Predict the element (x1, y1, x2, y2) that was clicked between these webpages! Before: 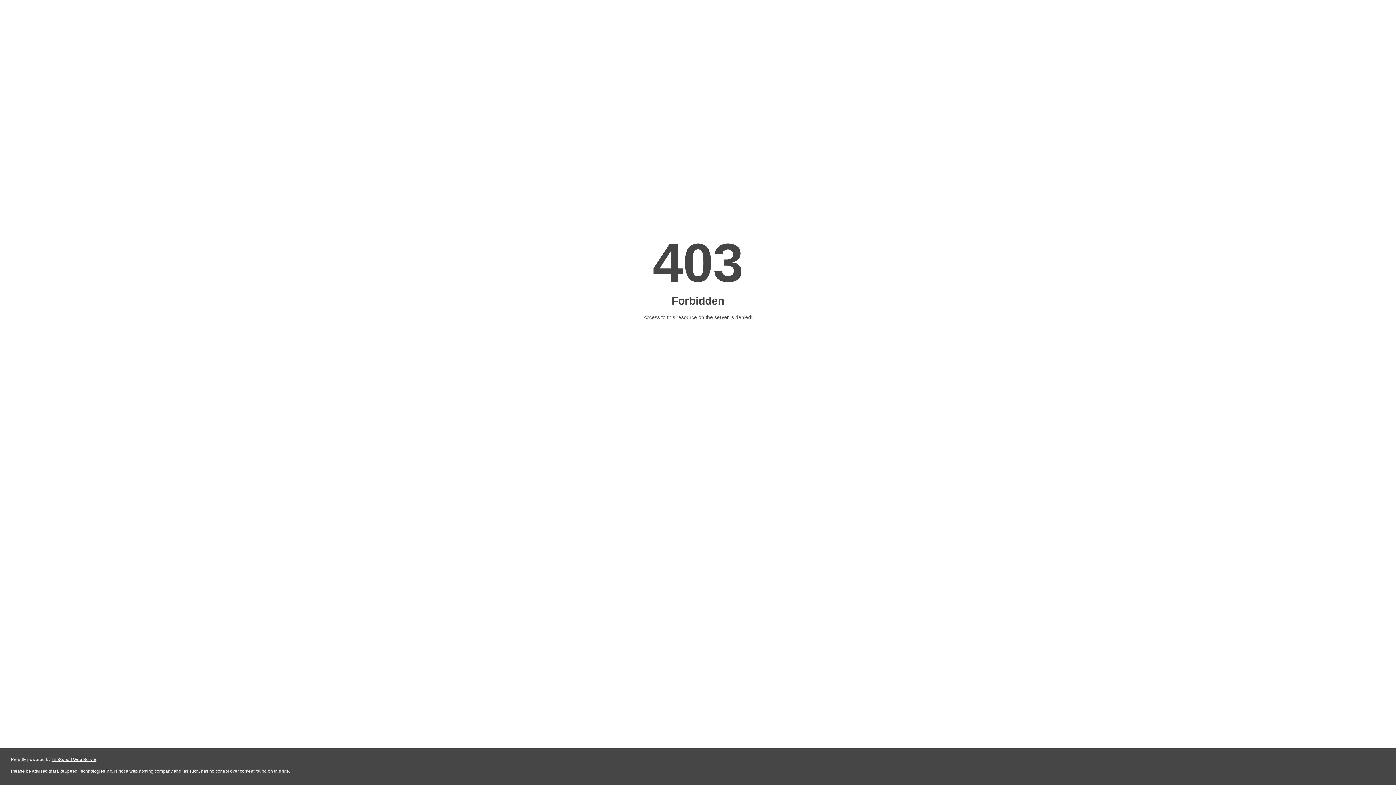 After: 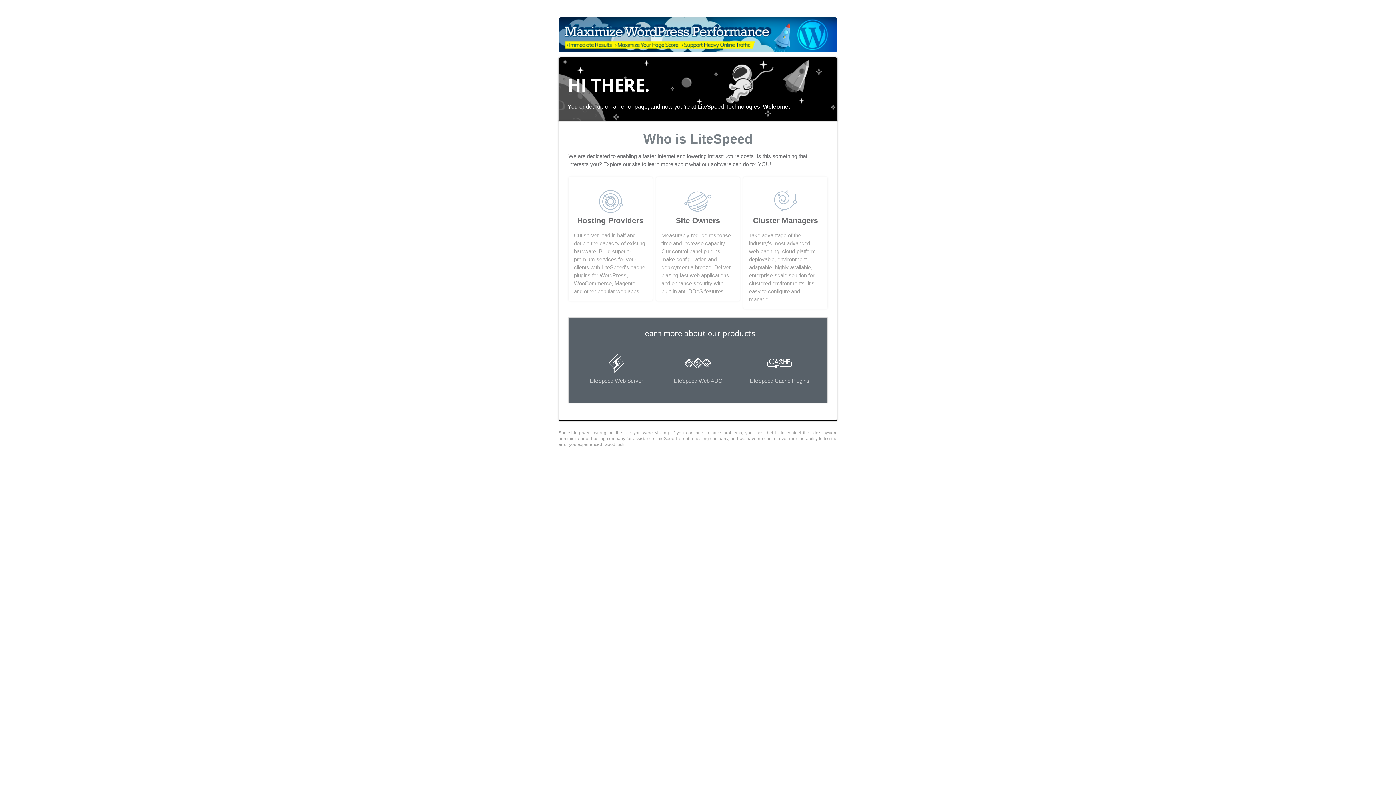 Action: bbox: (51, 757, 96, 762) label: LiteSpeed Web Server